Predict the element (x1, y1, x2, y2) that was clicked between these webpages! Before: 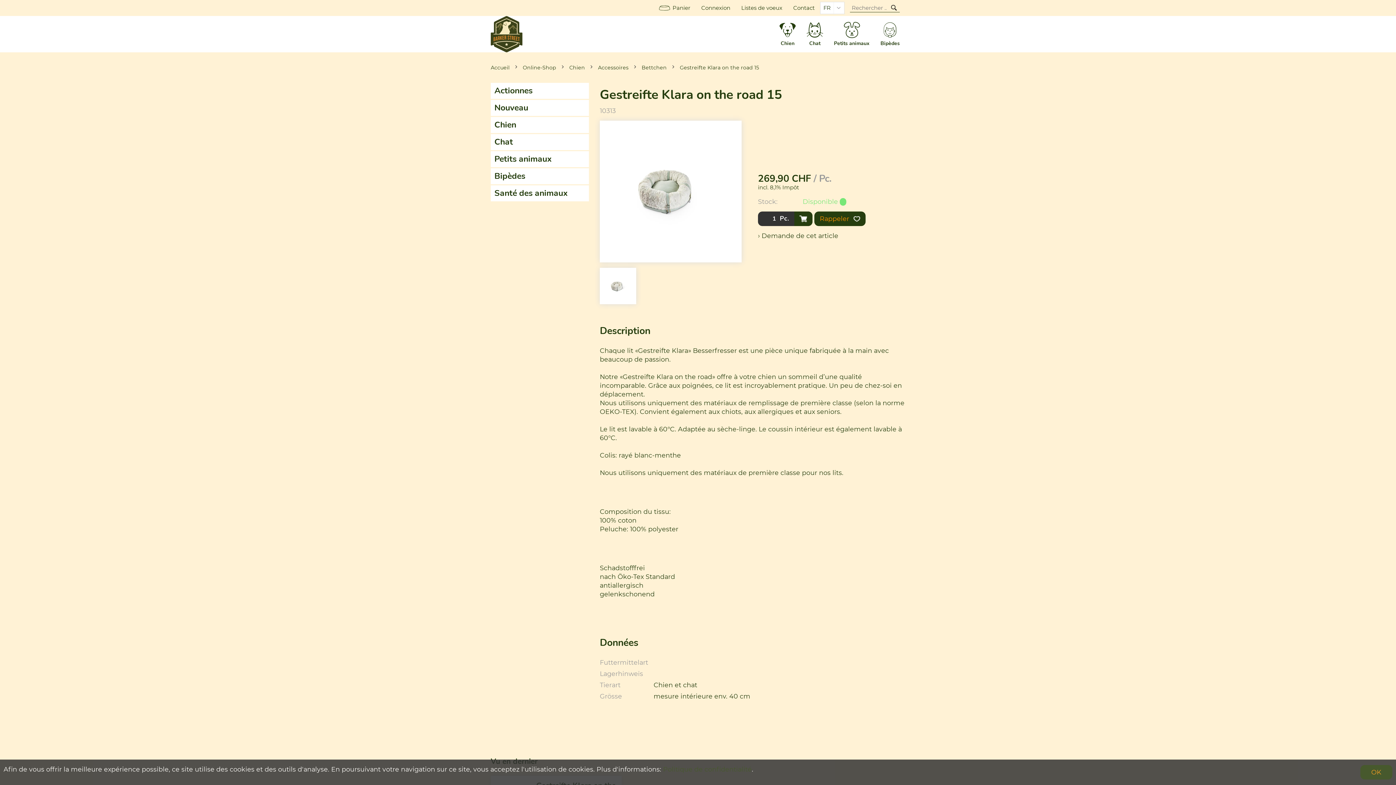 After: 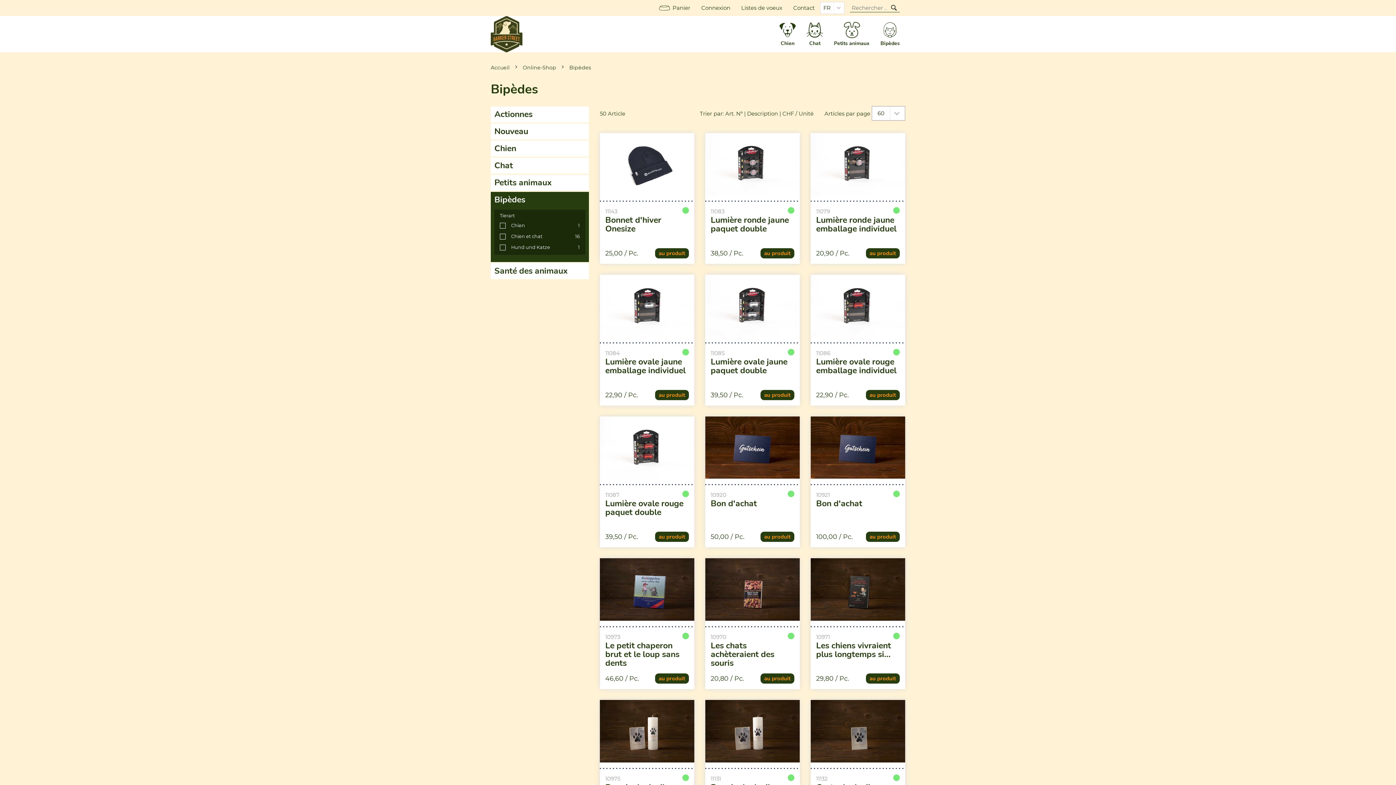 Action: label: Bipèdes bbox: (490, 168, 589, 184)